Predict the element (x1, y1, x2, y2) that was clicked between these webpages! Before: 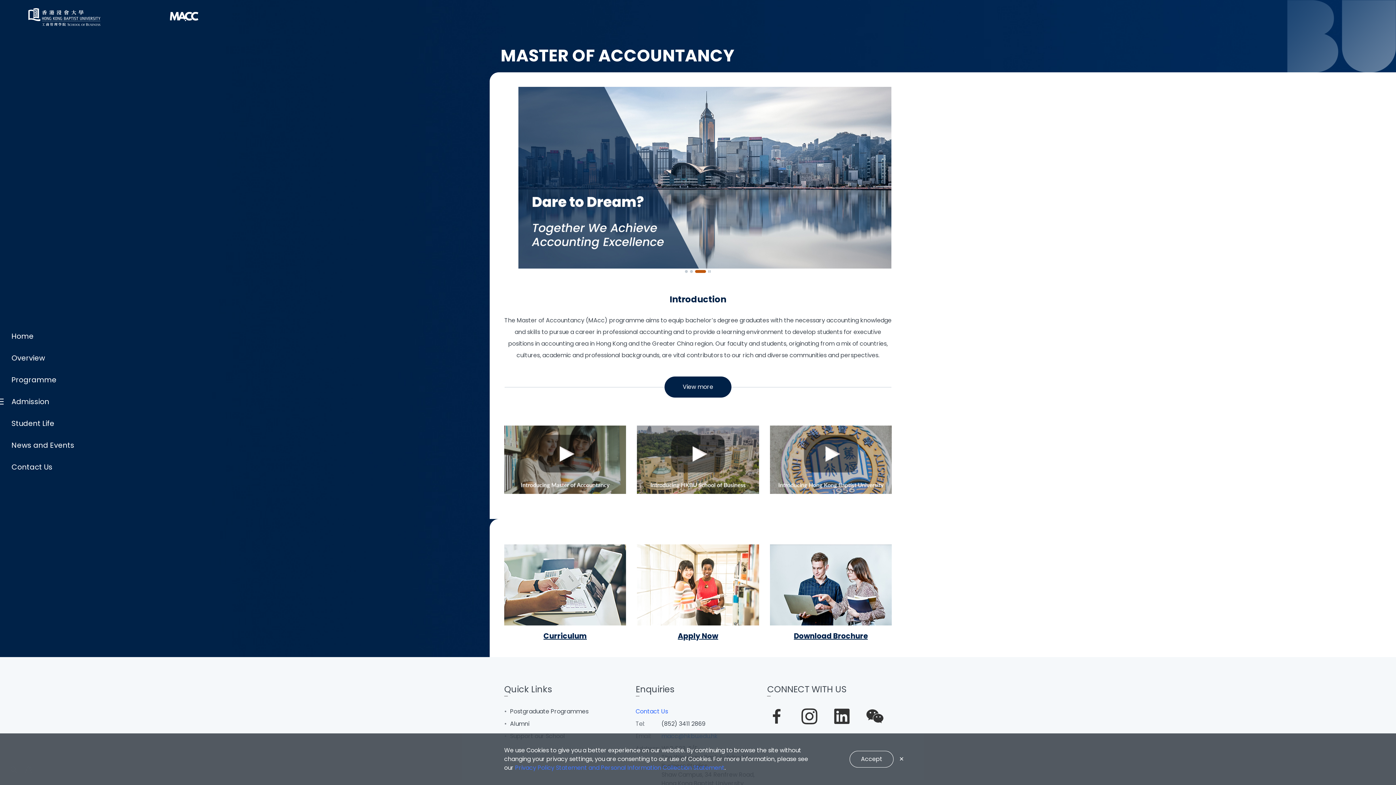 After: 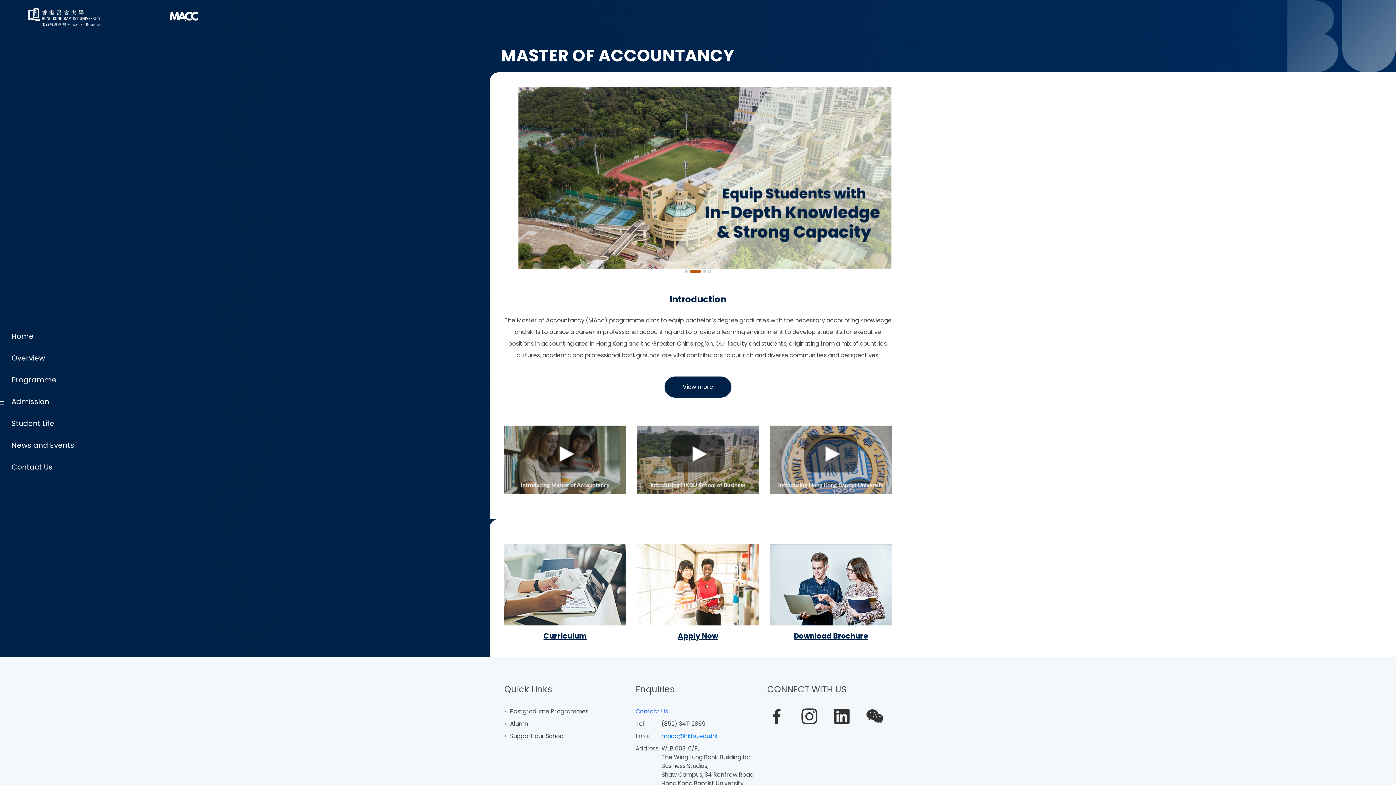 Action: label: Accept bbox: (849, 751, 893, 768)